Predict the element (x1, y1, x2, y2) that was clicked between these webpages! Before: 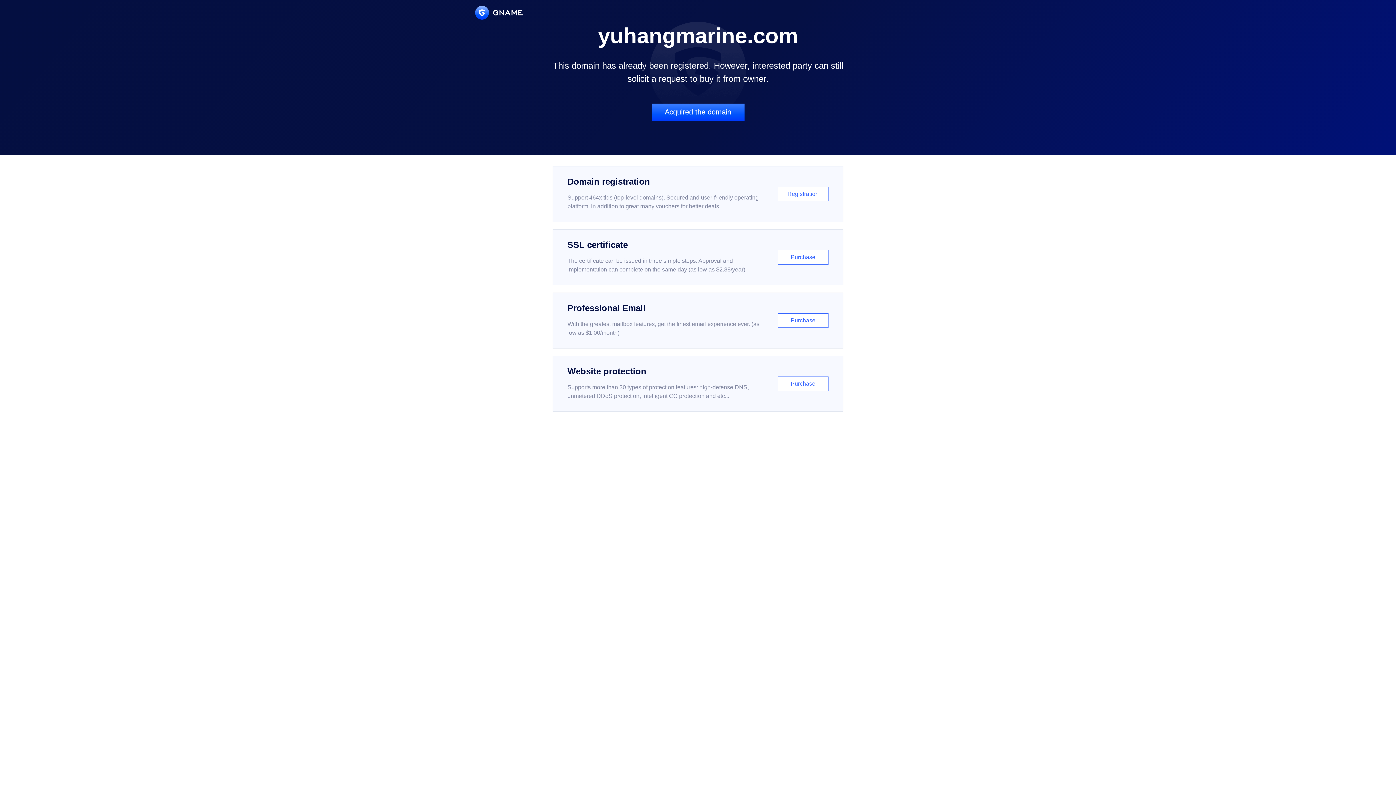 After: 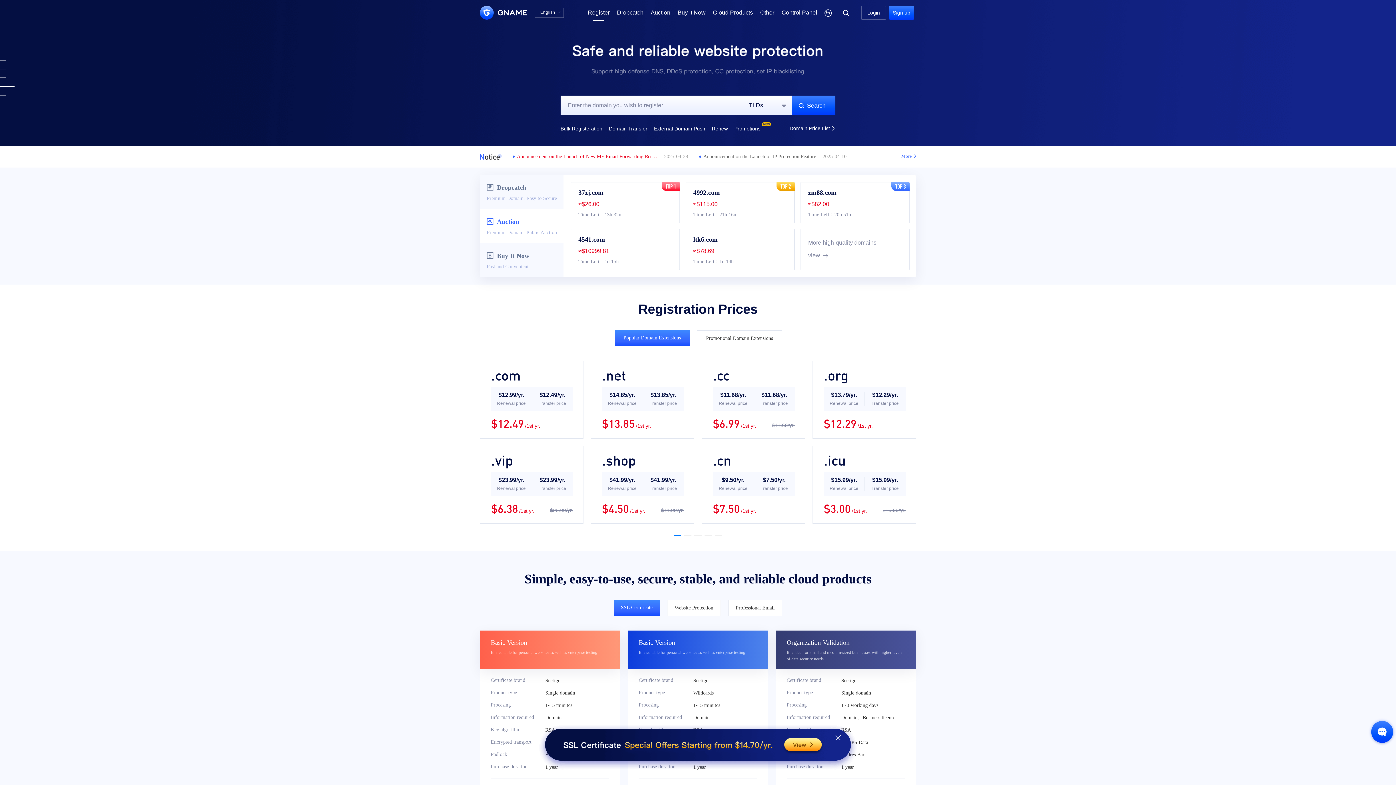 Action: label: Domain registration

Support 464x tlds (top-level domains). Secured and user-friendly operating platform, in addition to great many vouchers for better deals.

Registration bbox: (552, 166, 843, 222)